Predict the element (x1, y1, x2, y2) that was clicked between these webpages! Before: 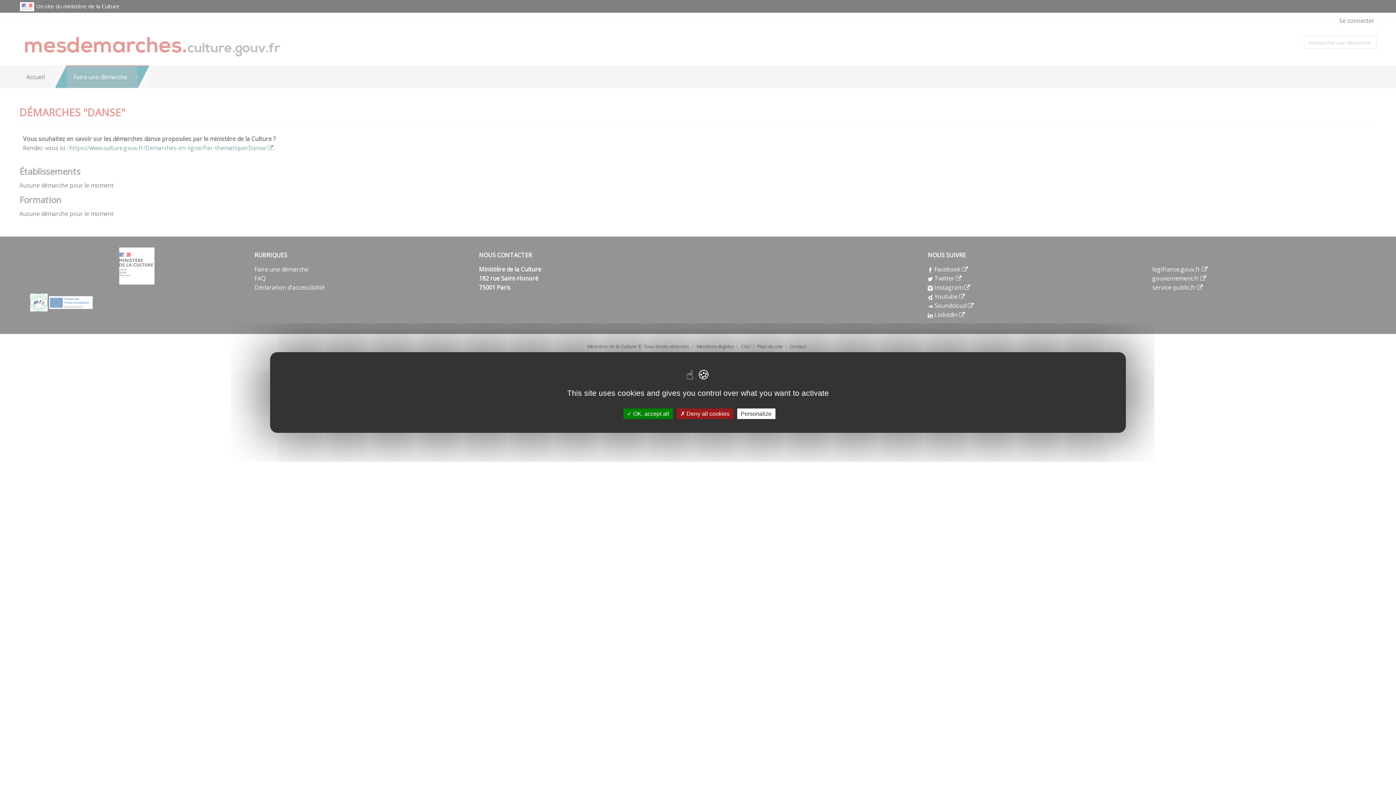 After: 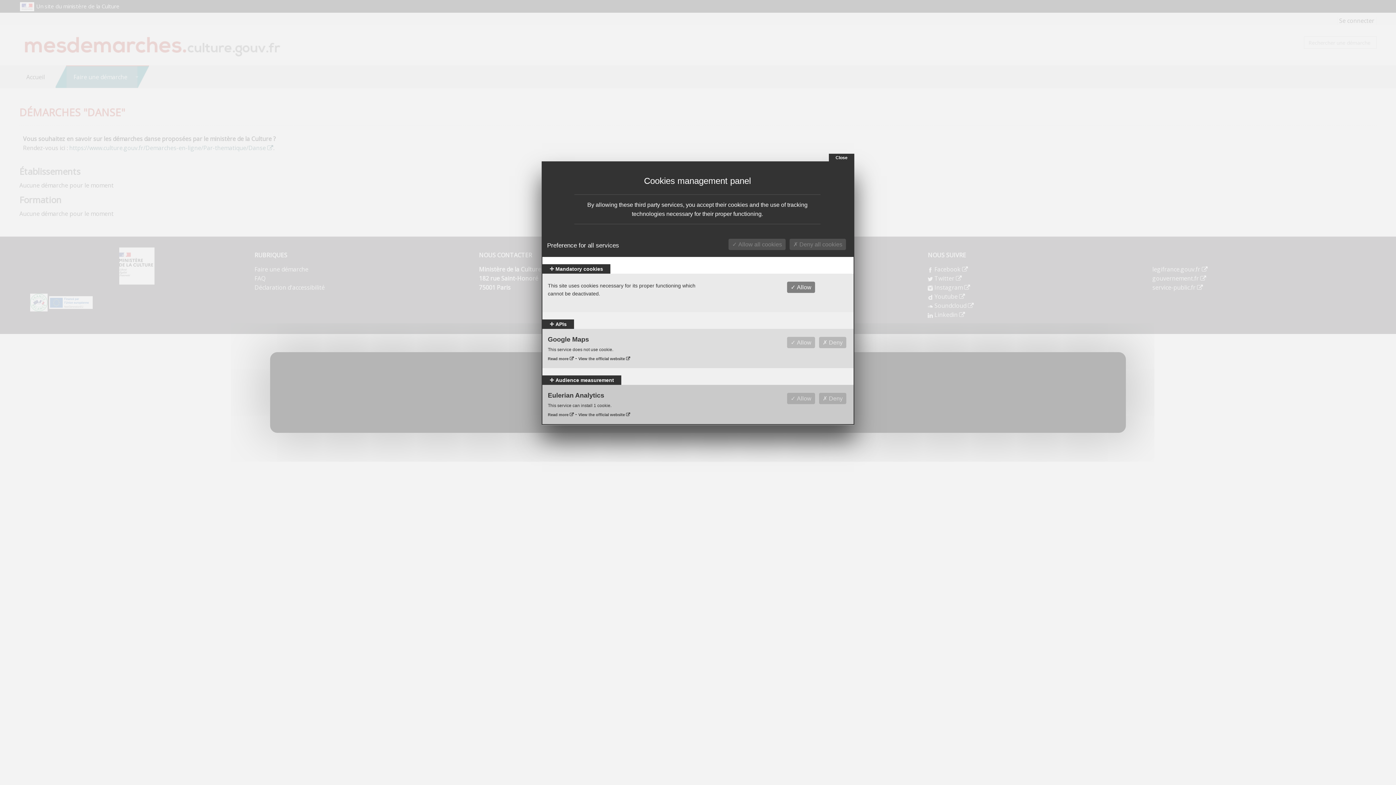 Action: label: Personalize bbox: (737, 408, 775, 419)